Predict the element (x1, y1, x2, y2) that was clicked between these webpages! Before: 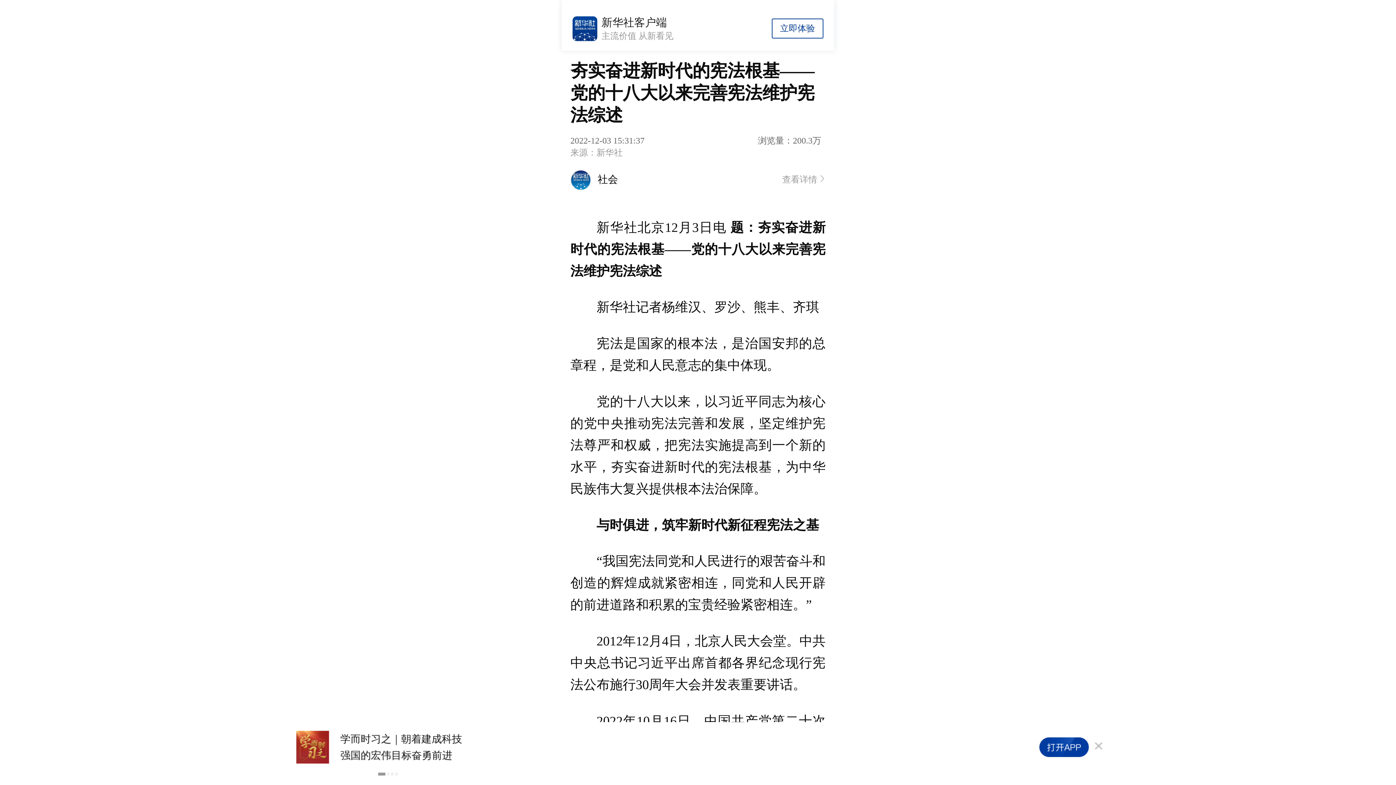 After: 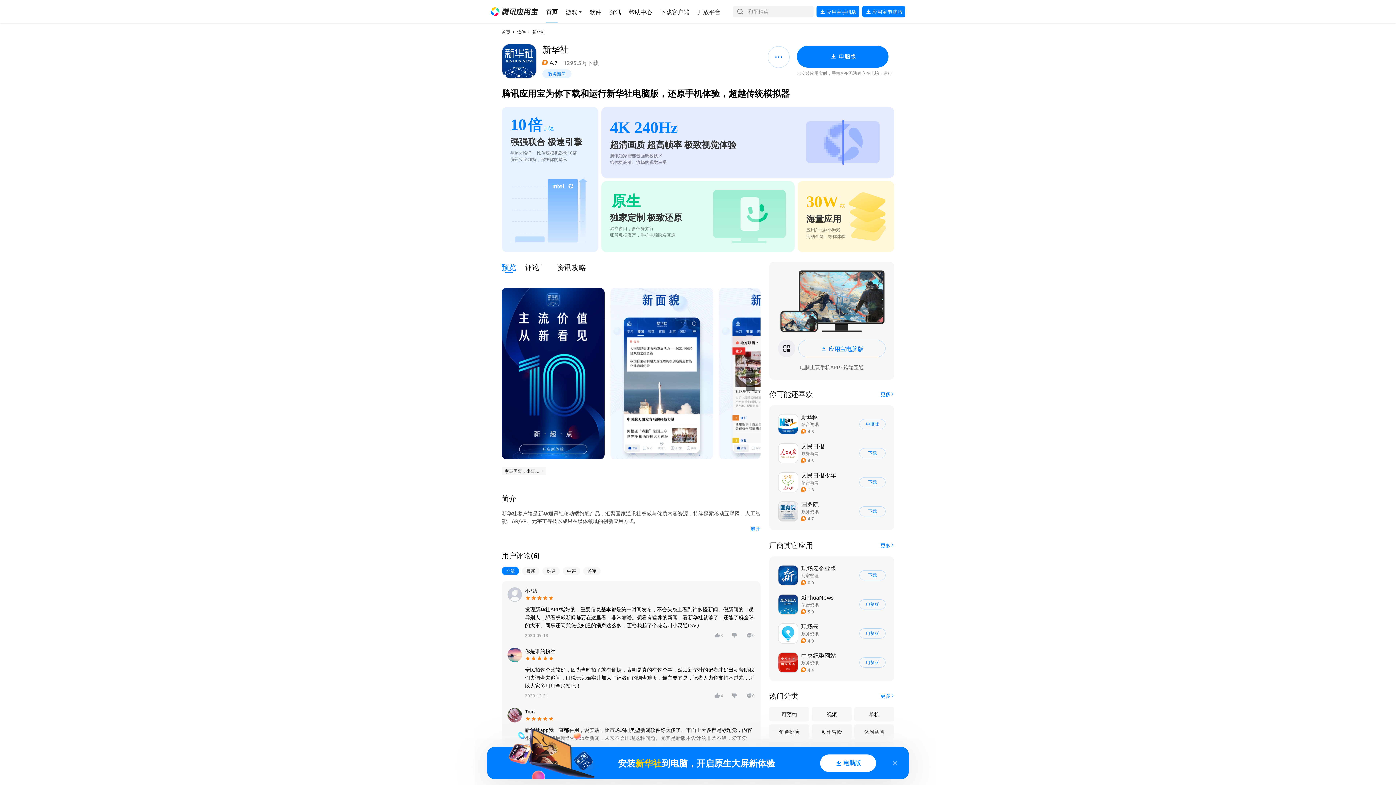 Action: label: 新华社客户端
主流价值 从新看见
立即体验 bbox: (561, 0, 834, 51)